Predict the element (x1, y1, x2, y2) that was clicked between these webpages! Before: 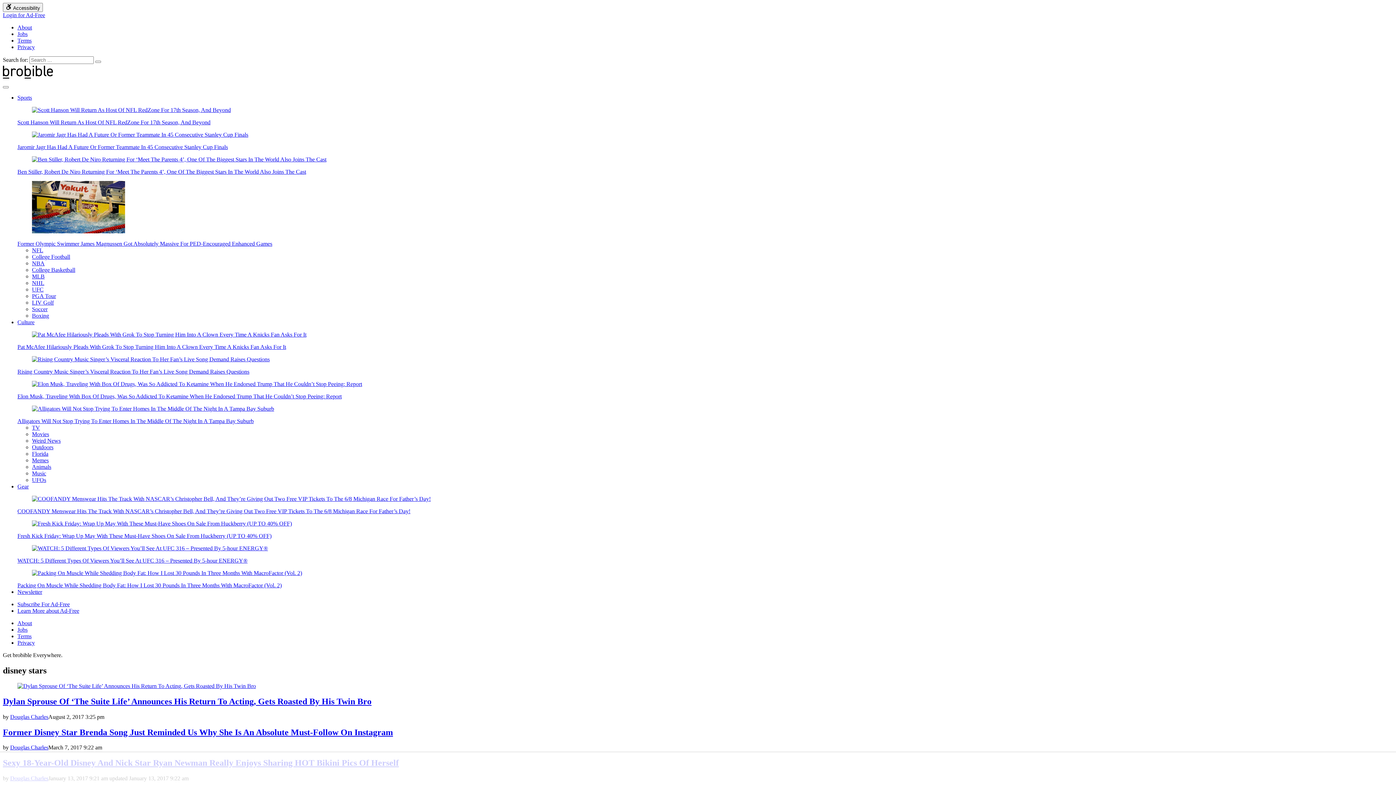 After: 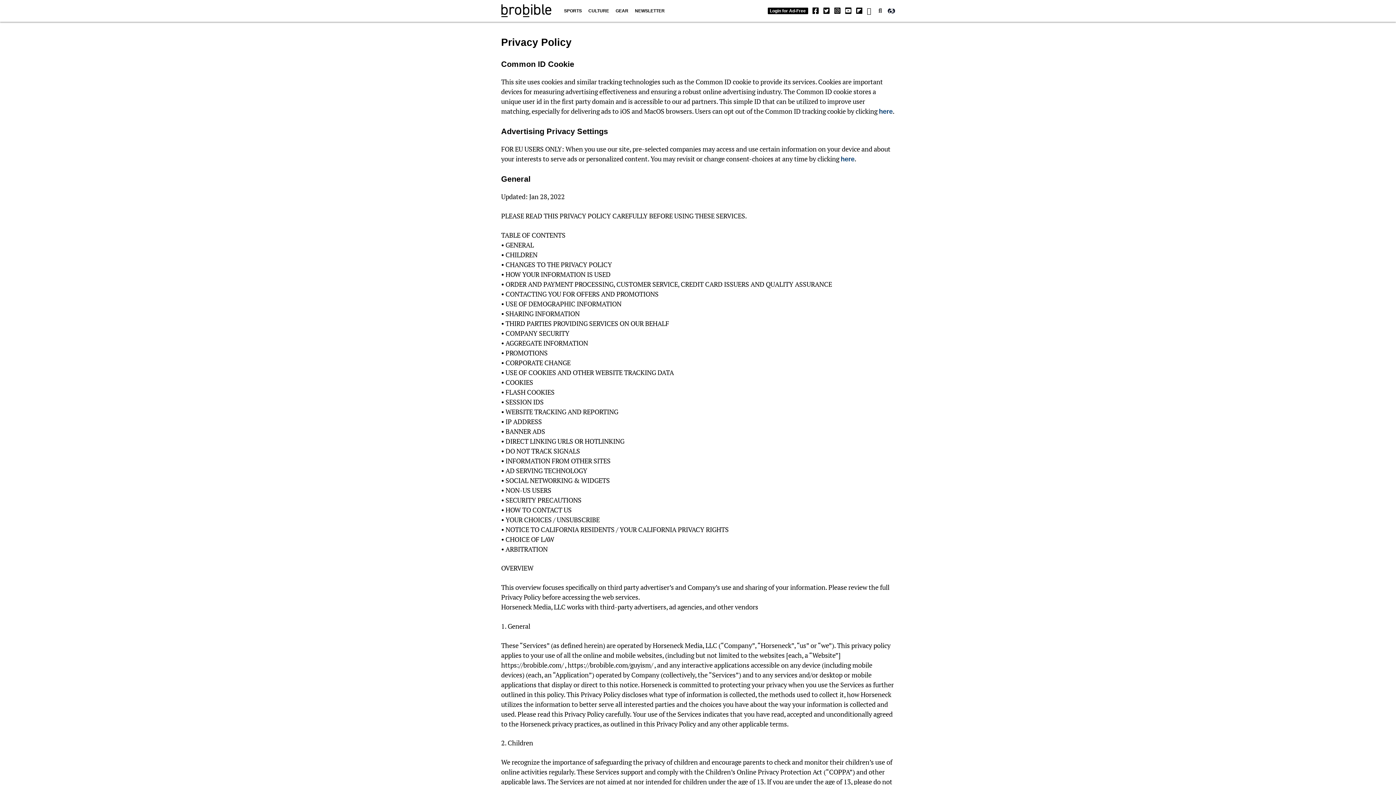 Action: bbox: (17, 44, 34, 50) label: Privacy